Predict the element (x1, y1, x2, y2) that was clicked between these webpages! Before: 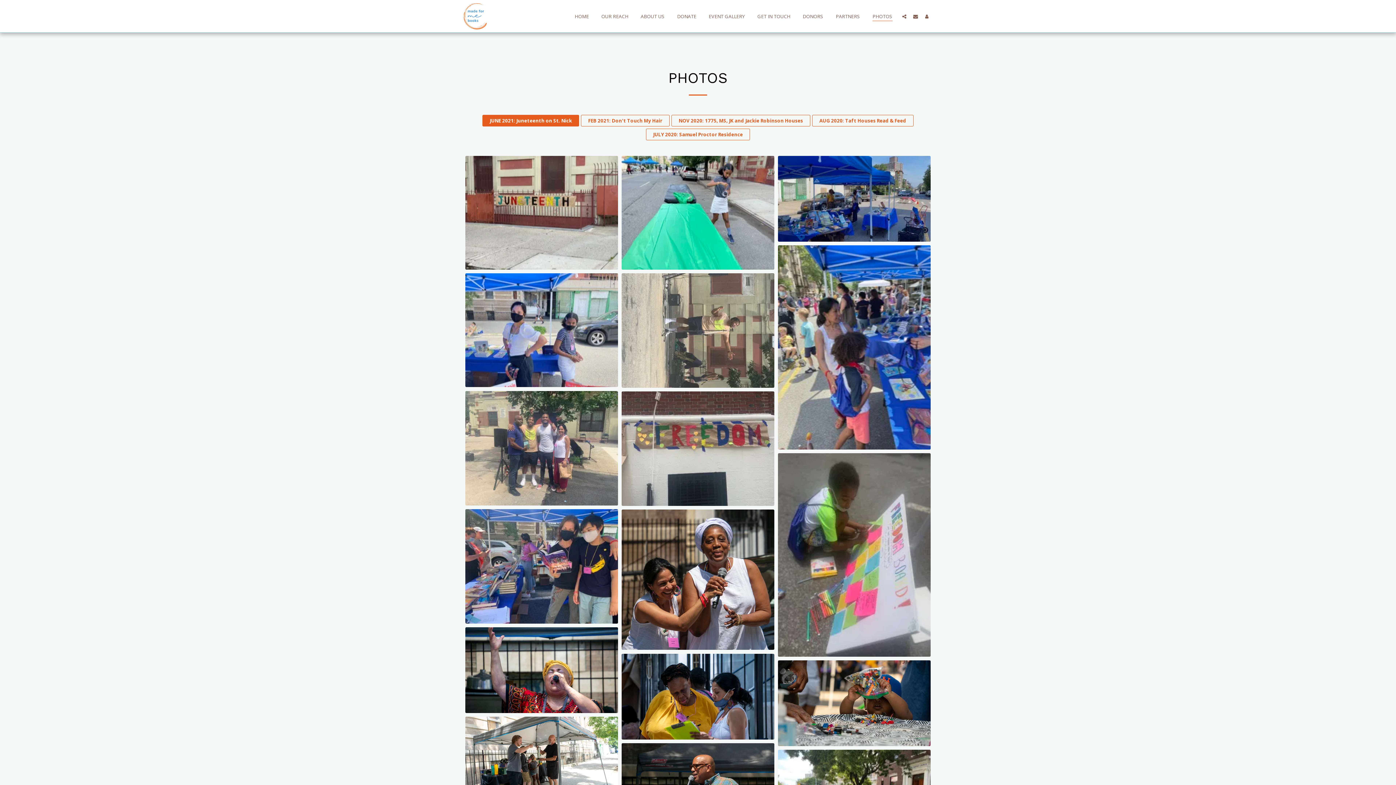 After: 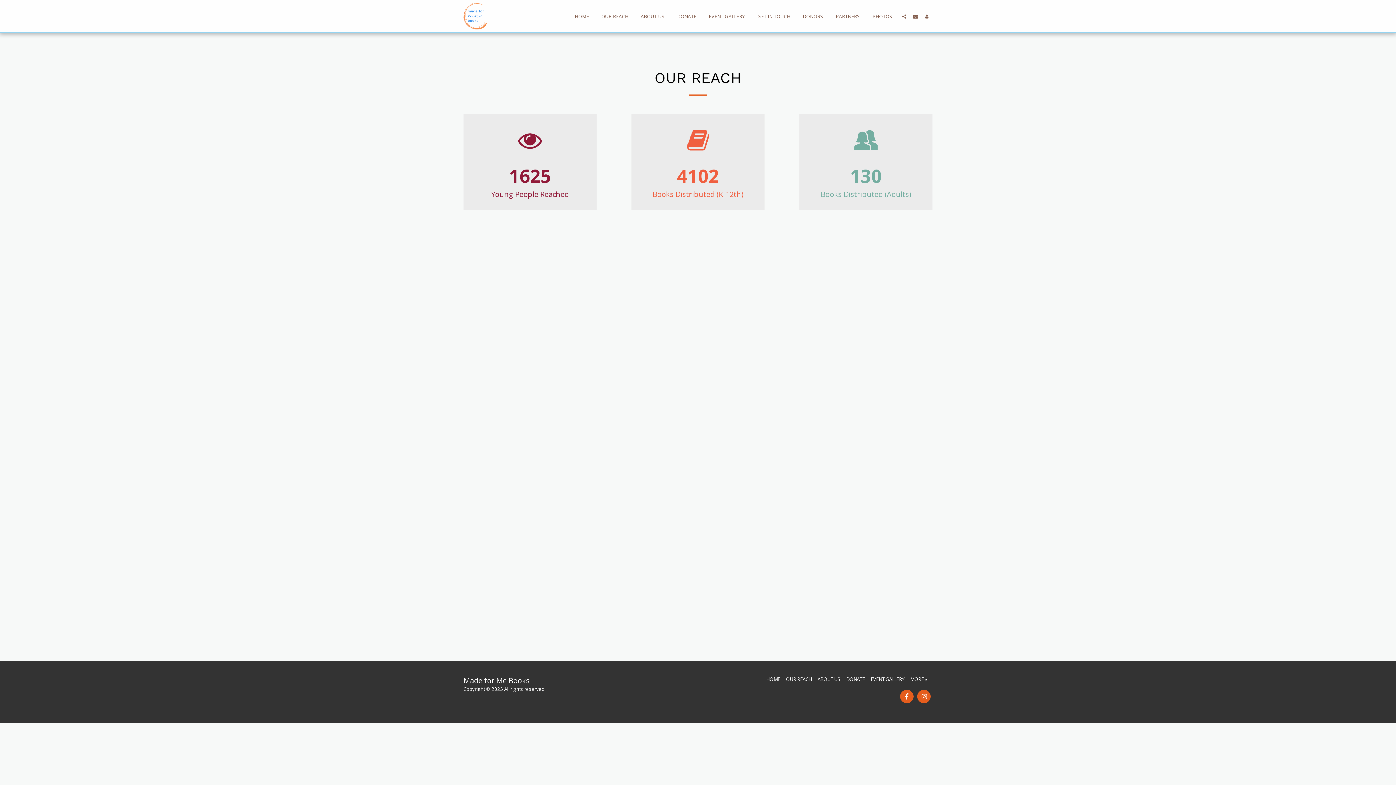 Action: bbox: (595, 11, 634, 21) label: OUR REACH